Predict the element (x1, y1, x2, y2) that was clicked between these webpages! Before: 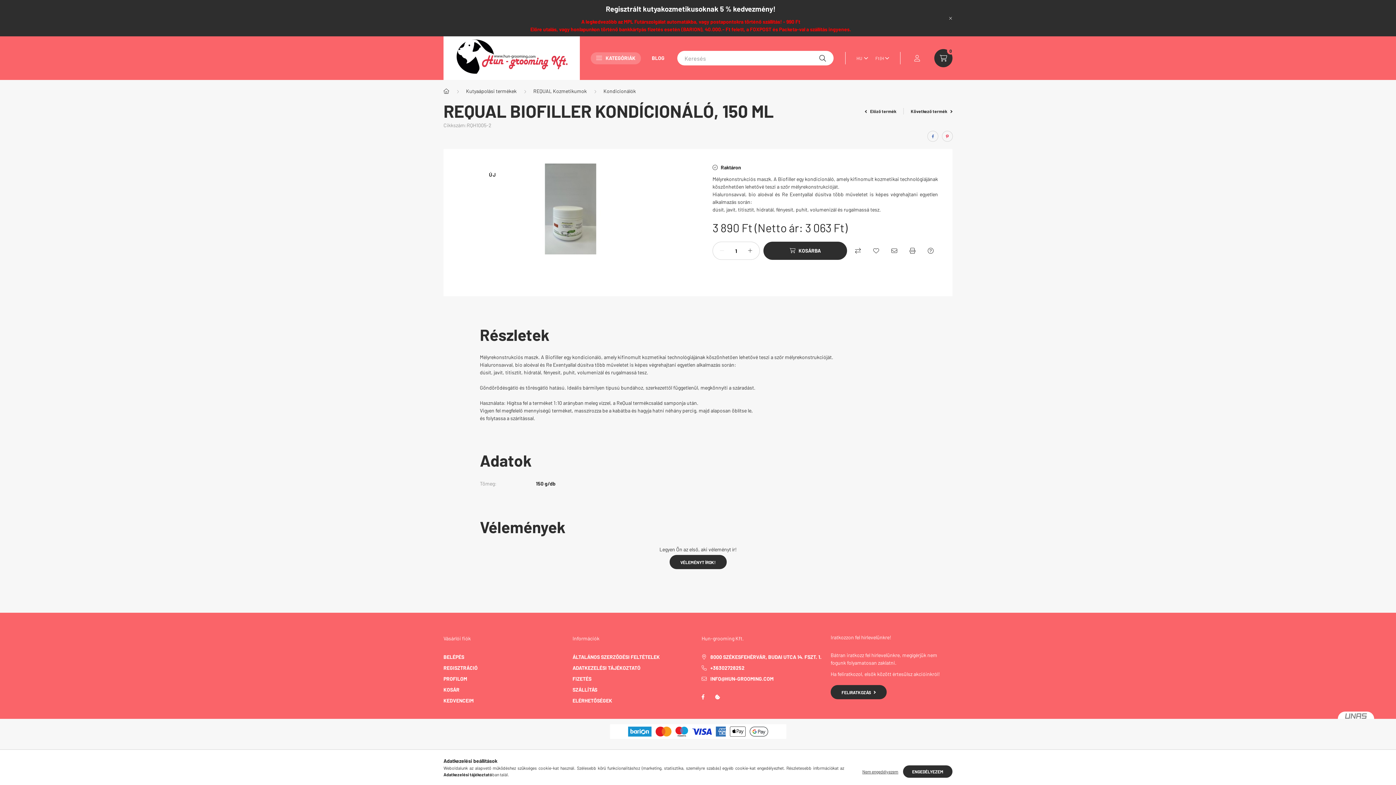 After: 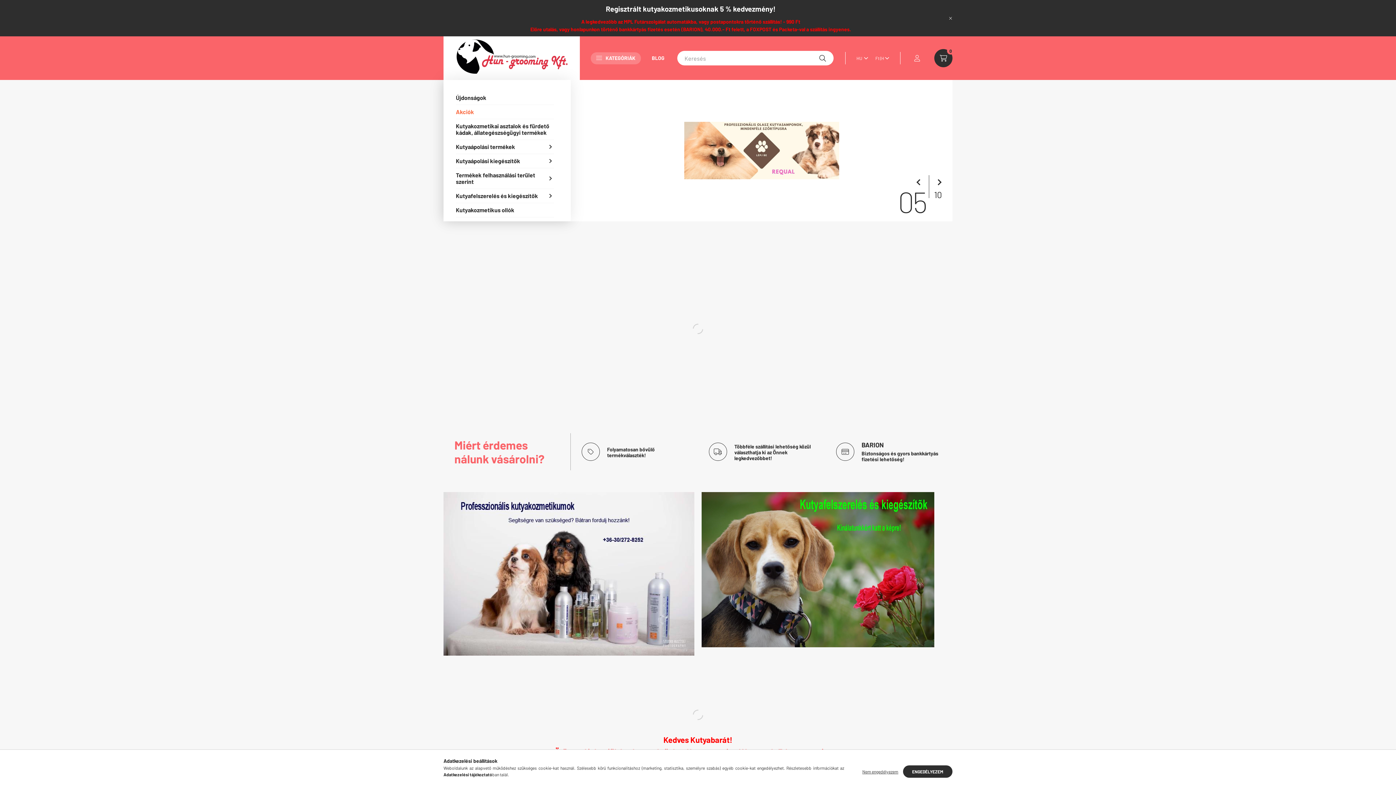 Action: bbox: (443, 54, 580, 60)